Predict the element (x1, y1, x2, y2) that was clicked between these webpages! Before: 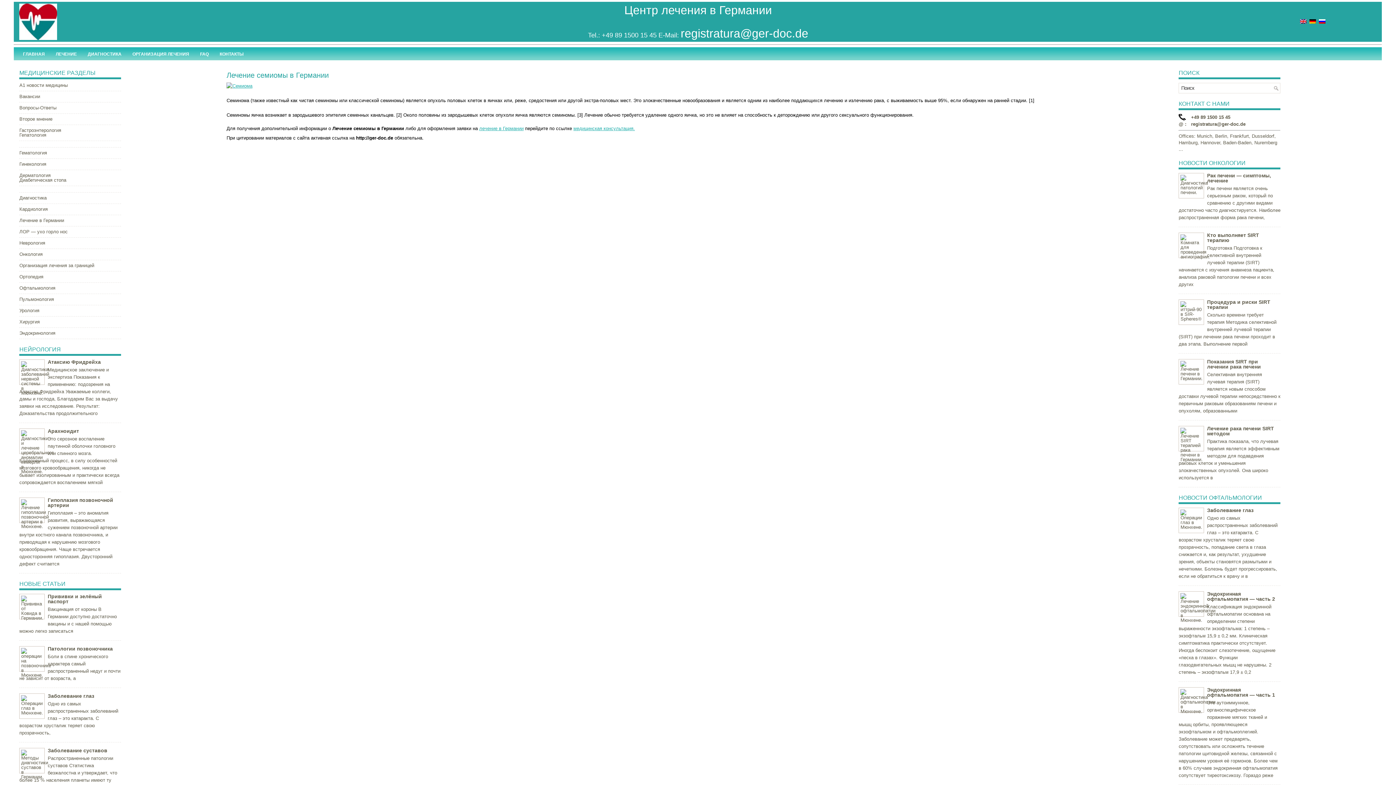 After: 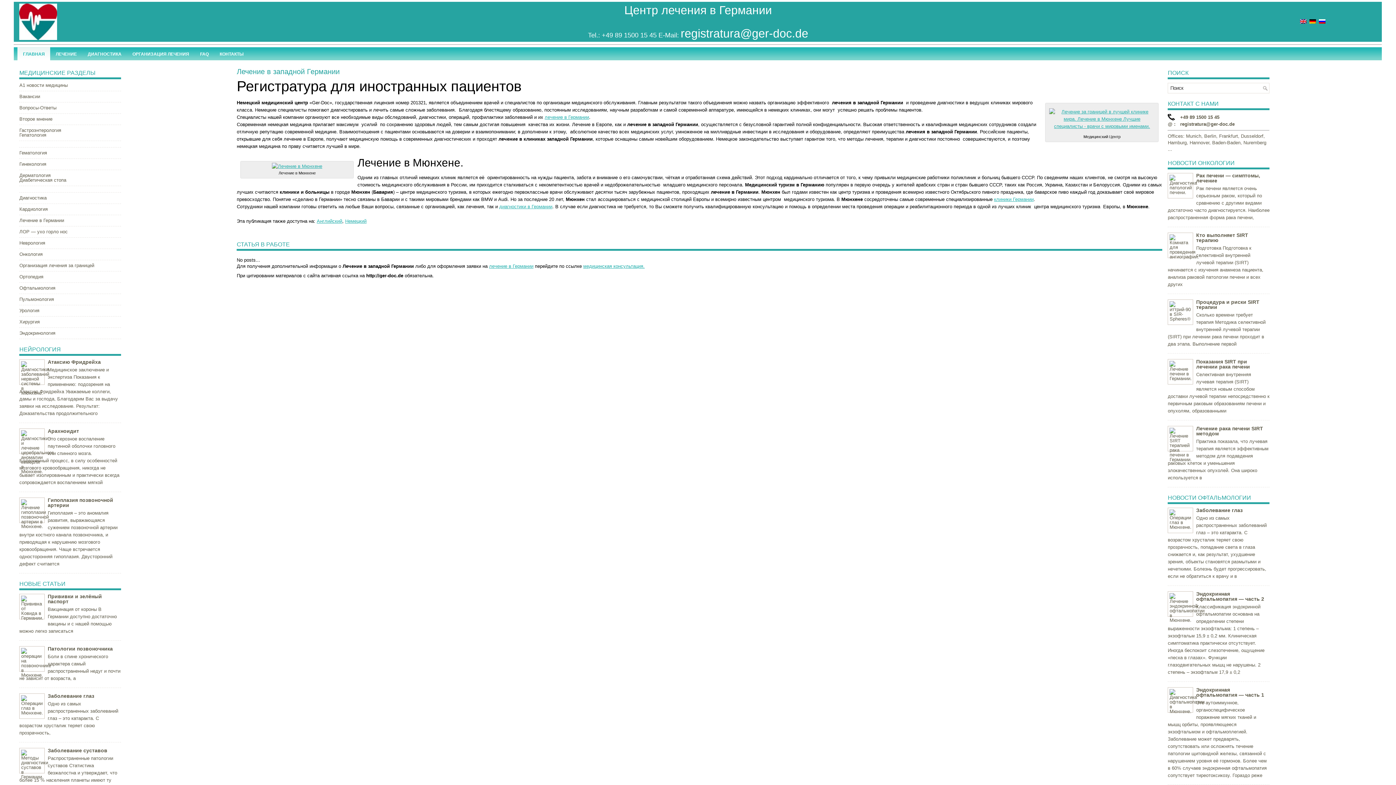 Action: bbox: (13, 37, 57, 42)